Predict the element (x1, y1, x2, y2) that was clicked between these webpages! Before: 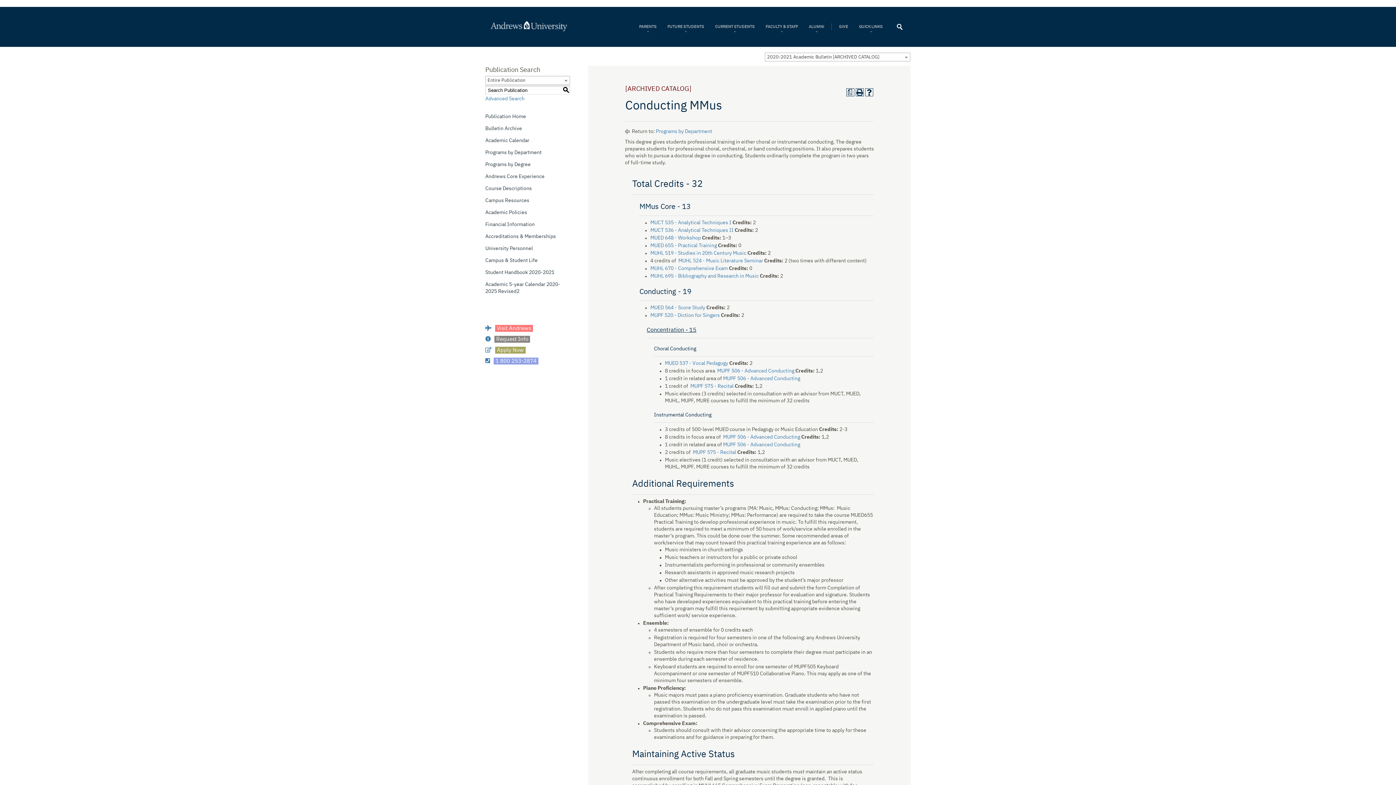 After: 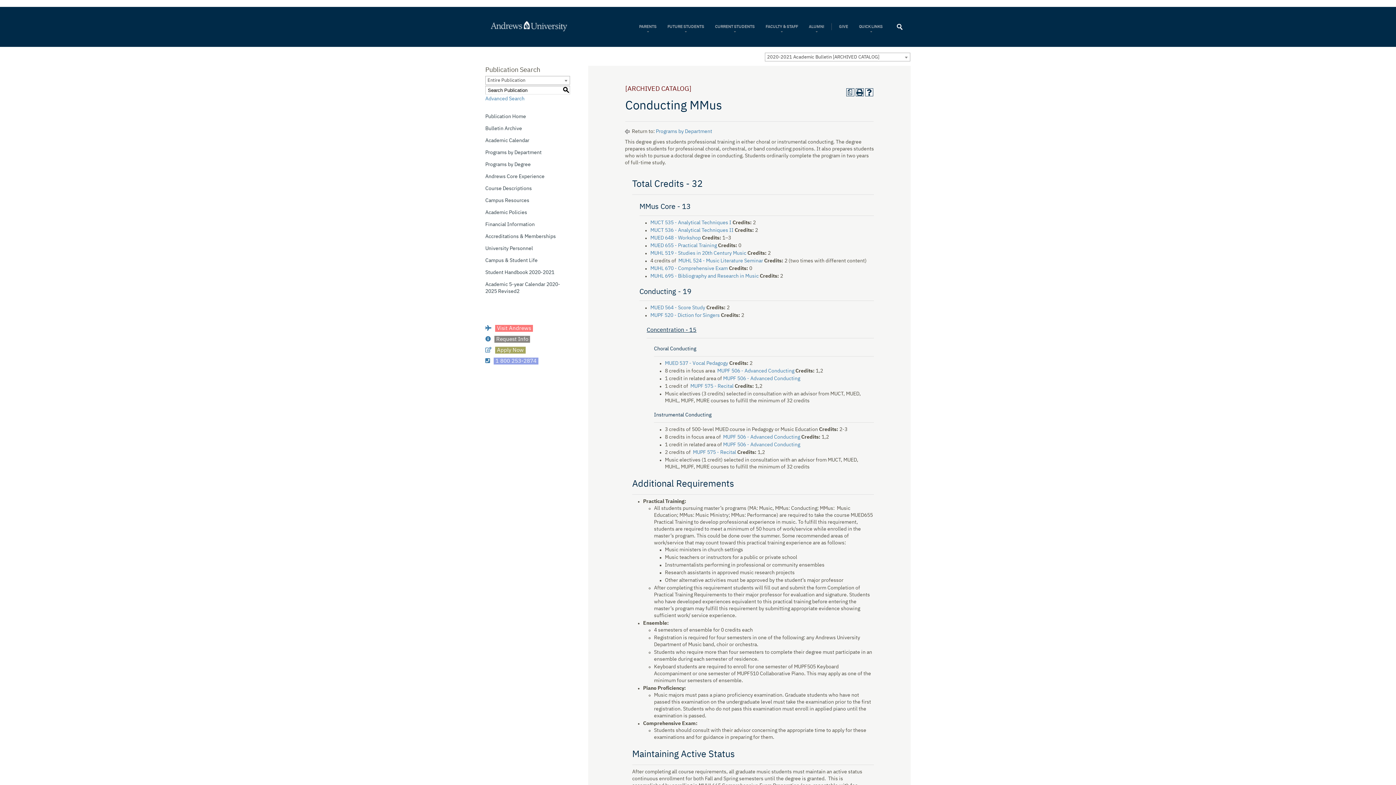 Action: label: S
earch bbox: (562, 86, 570, 94)